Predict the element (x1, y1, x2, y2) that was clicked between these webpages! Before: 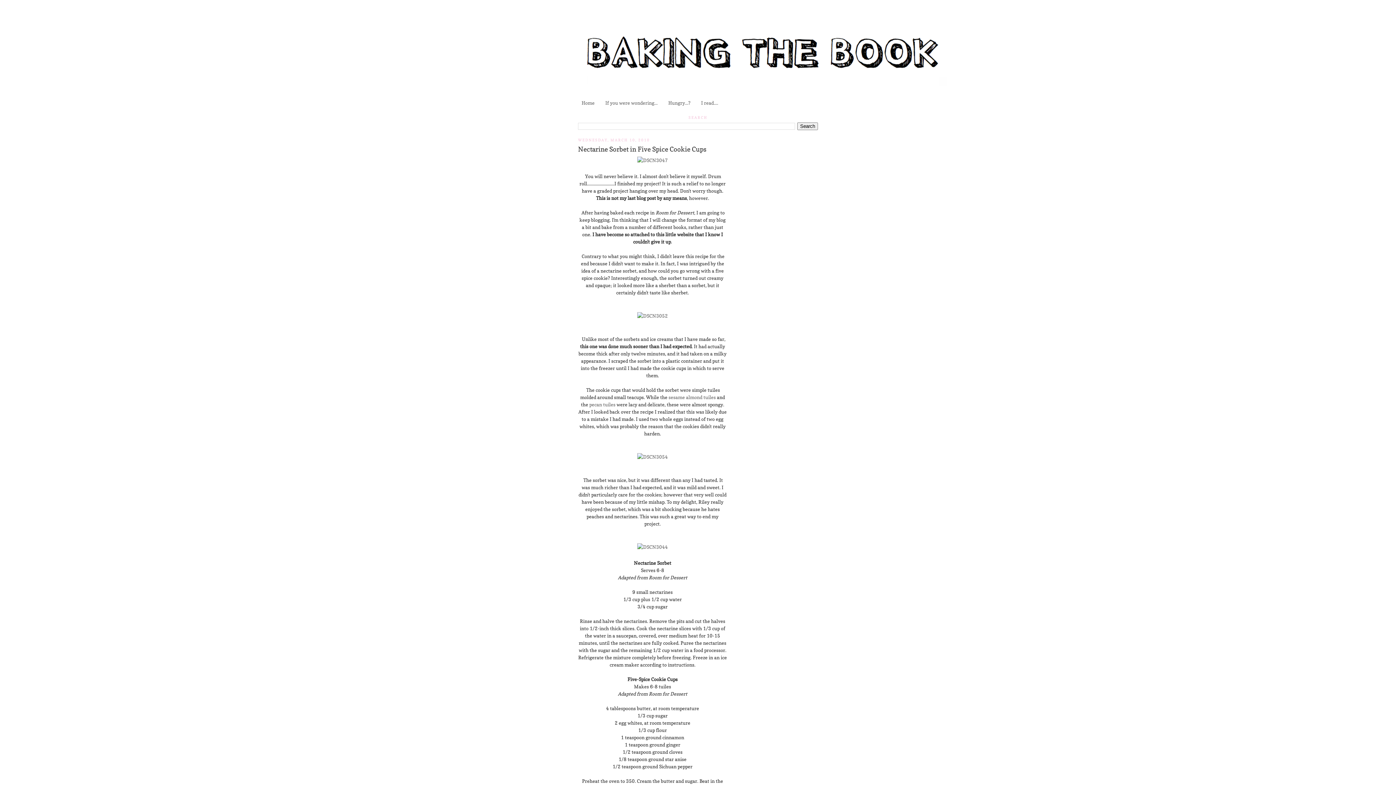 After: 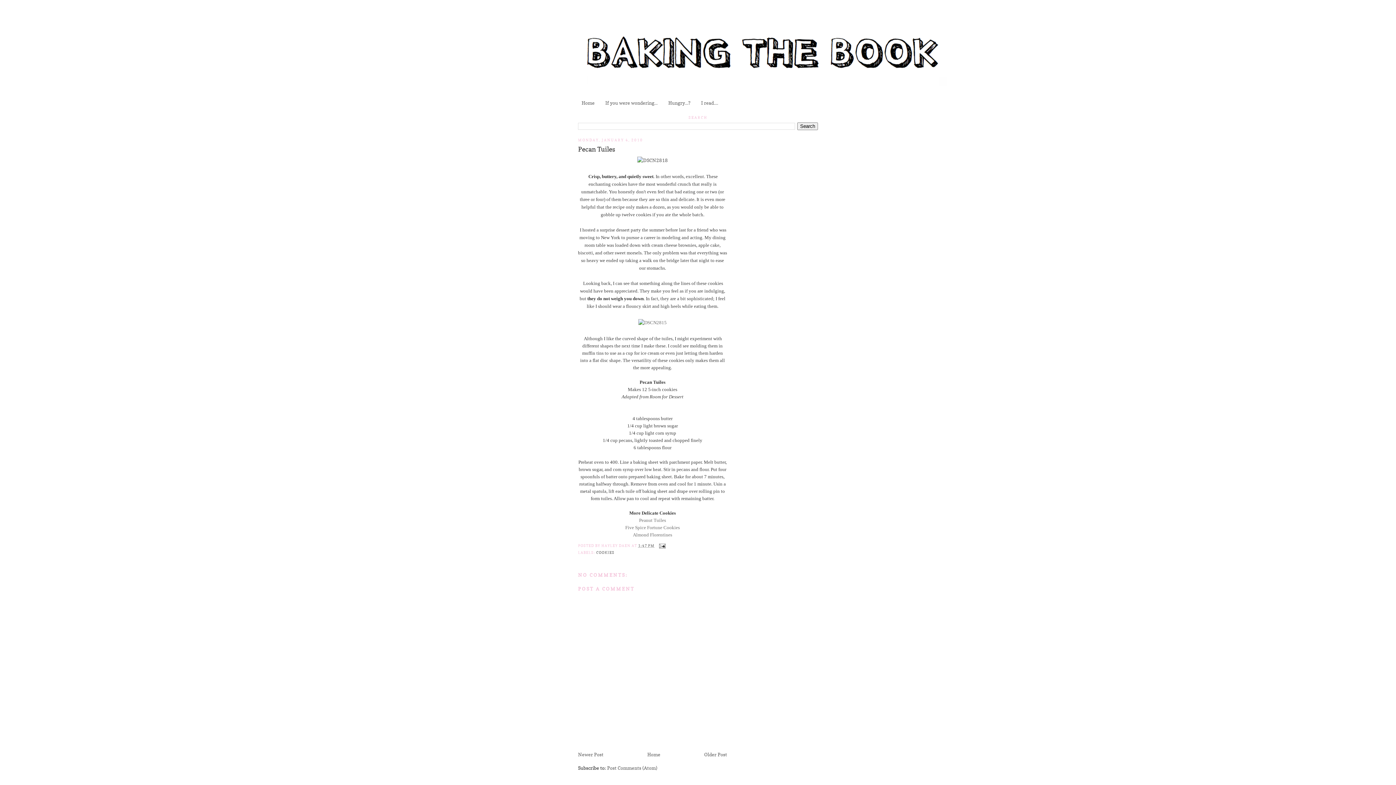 Action: label: pecan tuiles bbox: (589, 401, 615, 407)